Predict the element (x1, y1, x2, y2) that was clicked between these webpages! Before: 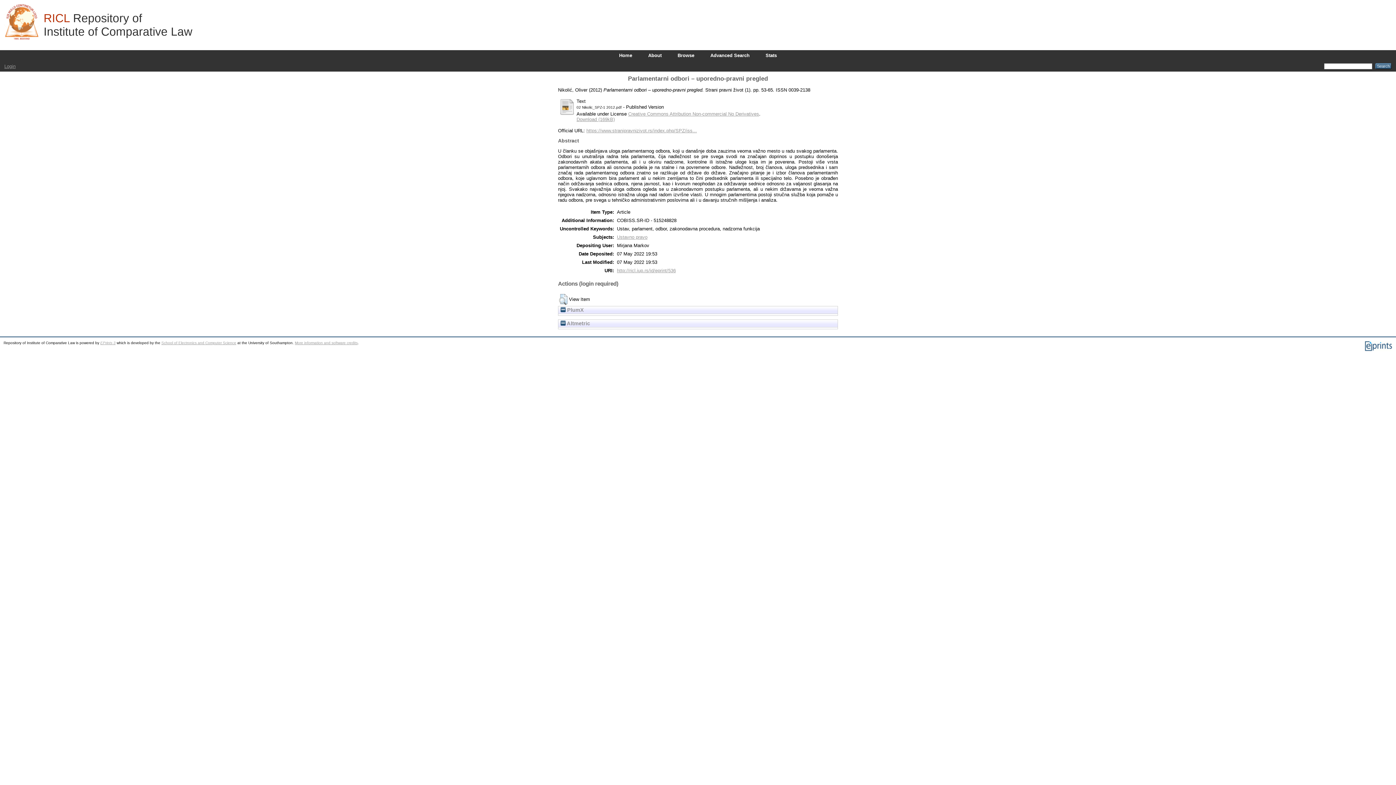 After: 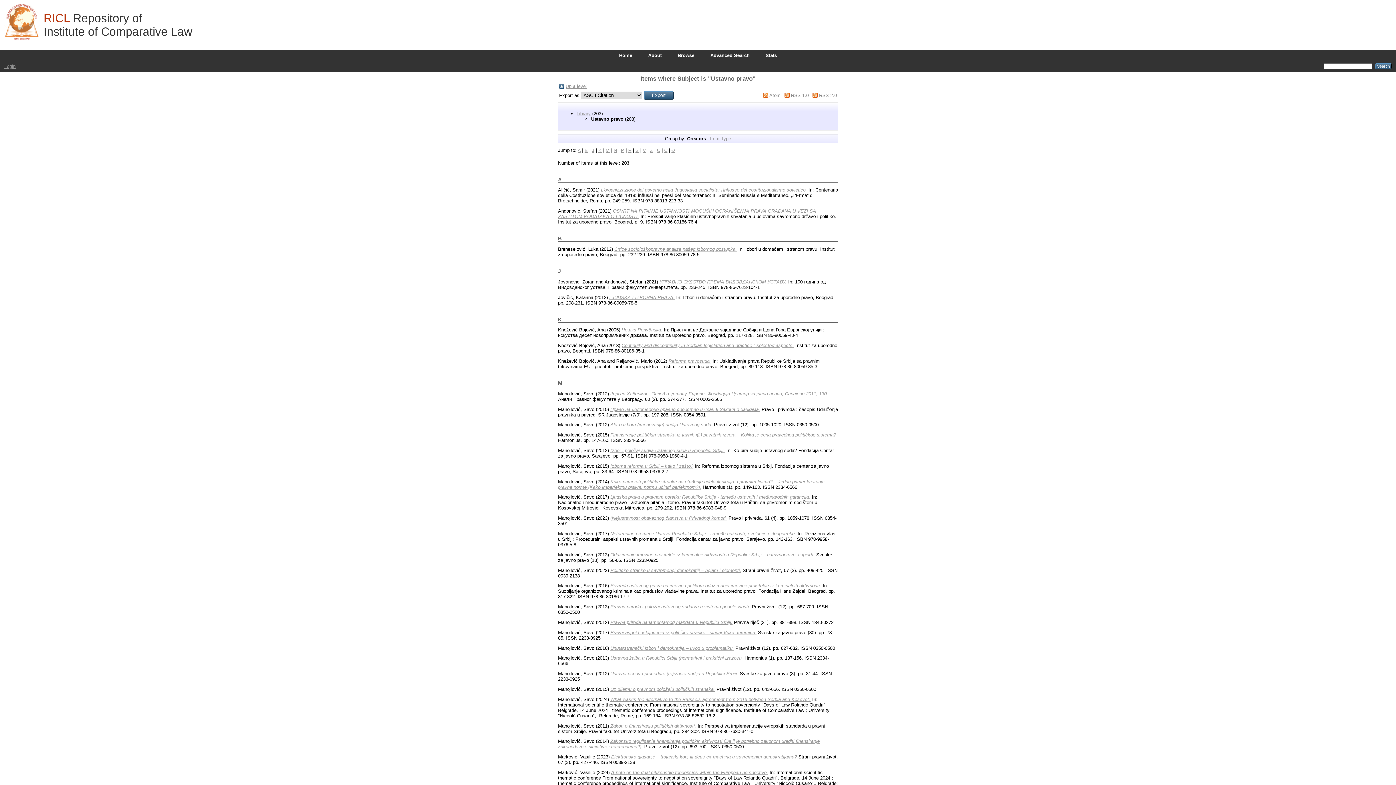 Action: label: Ustavno pravo bbox: (617, 234, 647, 239)